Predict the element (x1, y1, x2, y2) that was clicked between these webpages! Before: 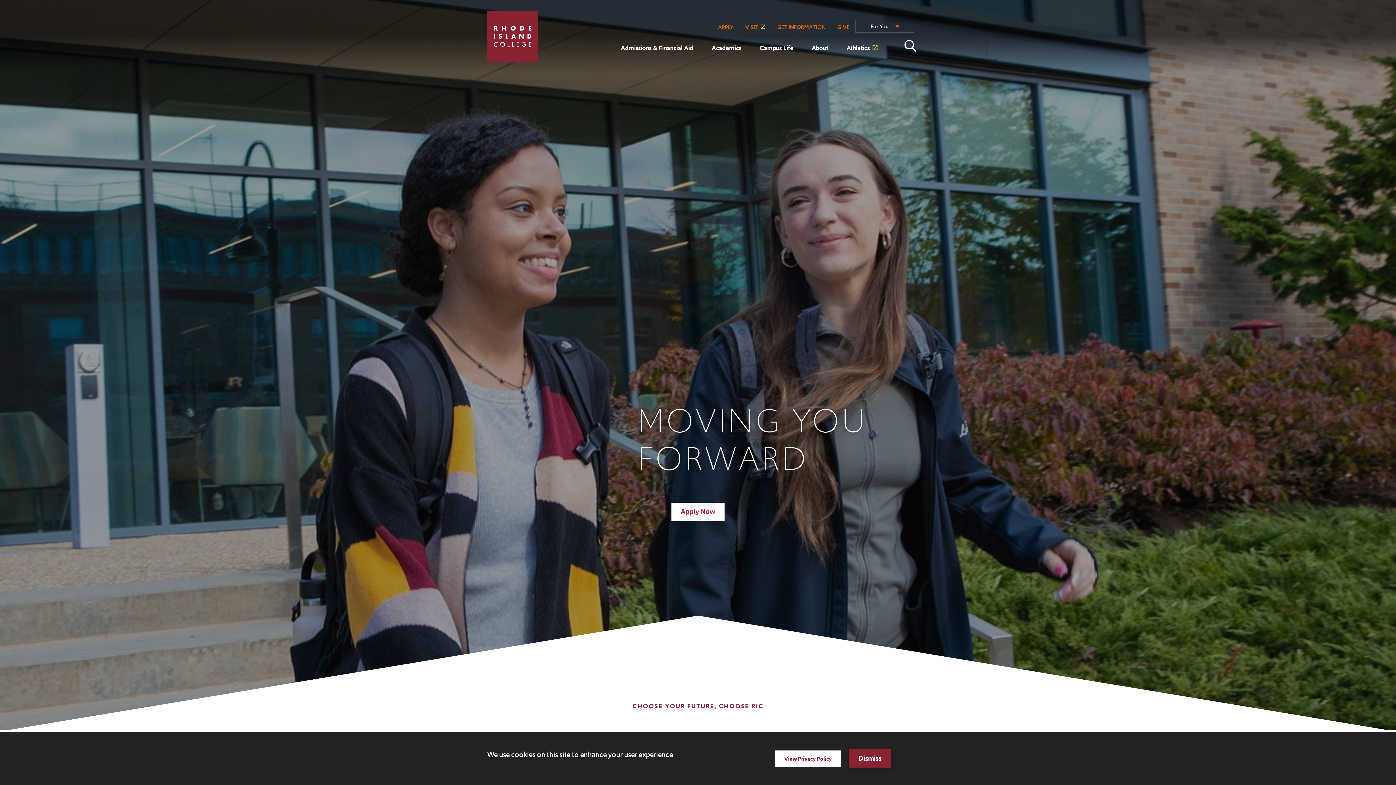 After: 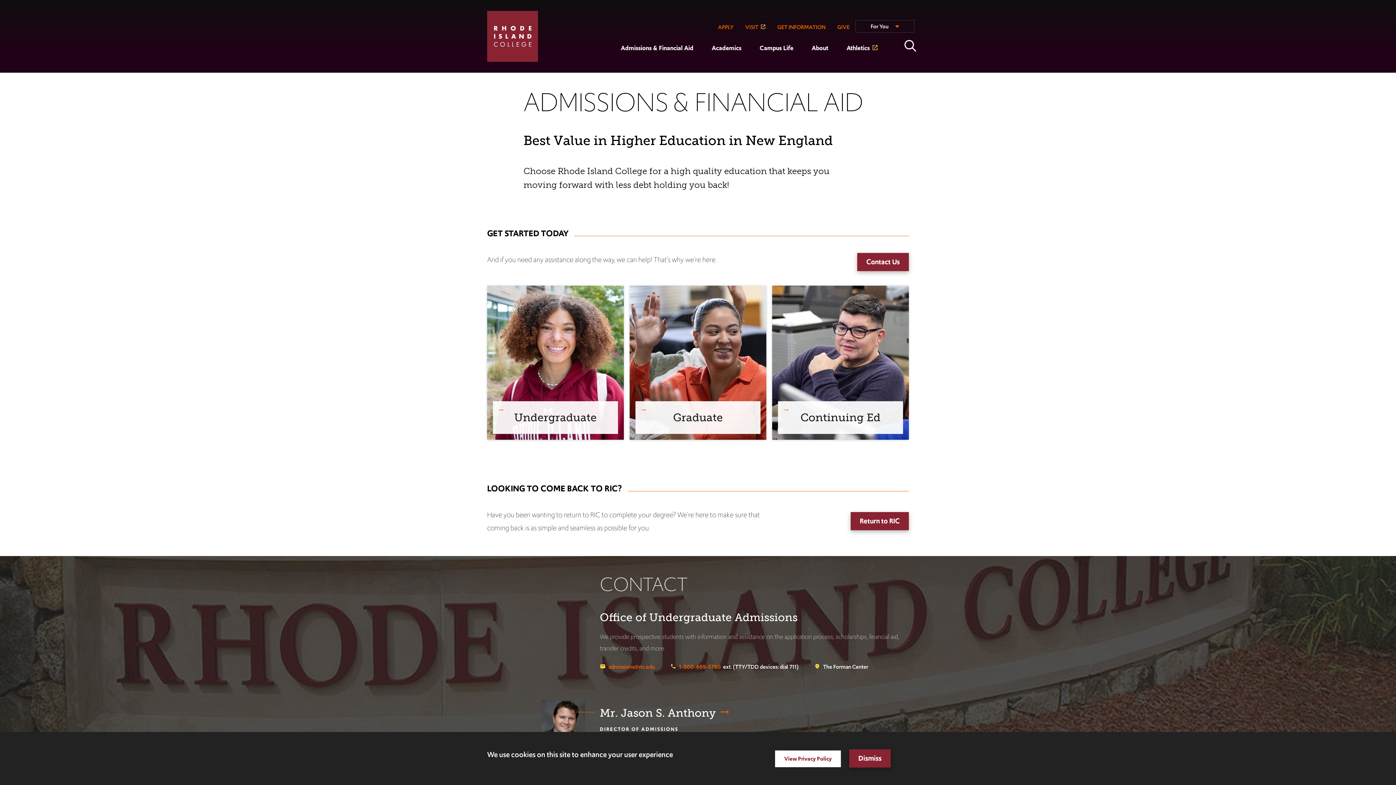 Action: bbox: (712, 20, 739, 34) label: APPLY